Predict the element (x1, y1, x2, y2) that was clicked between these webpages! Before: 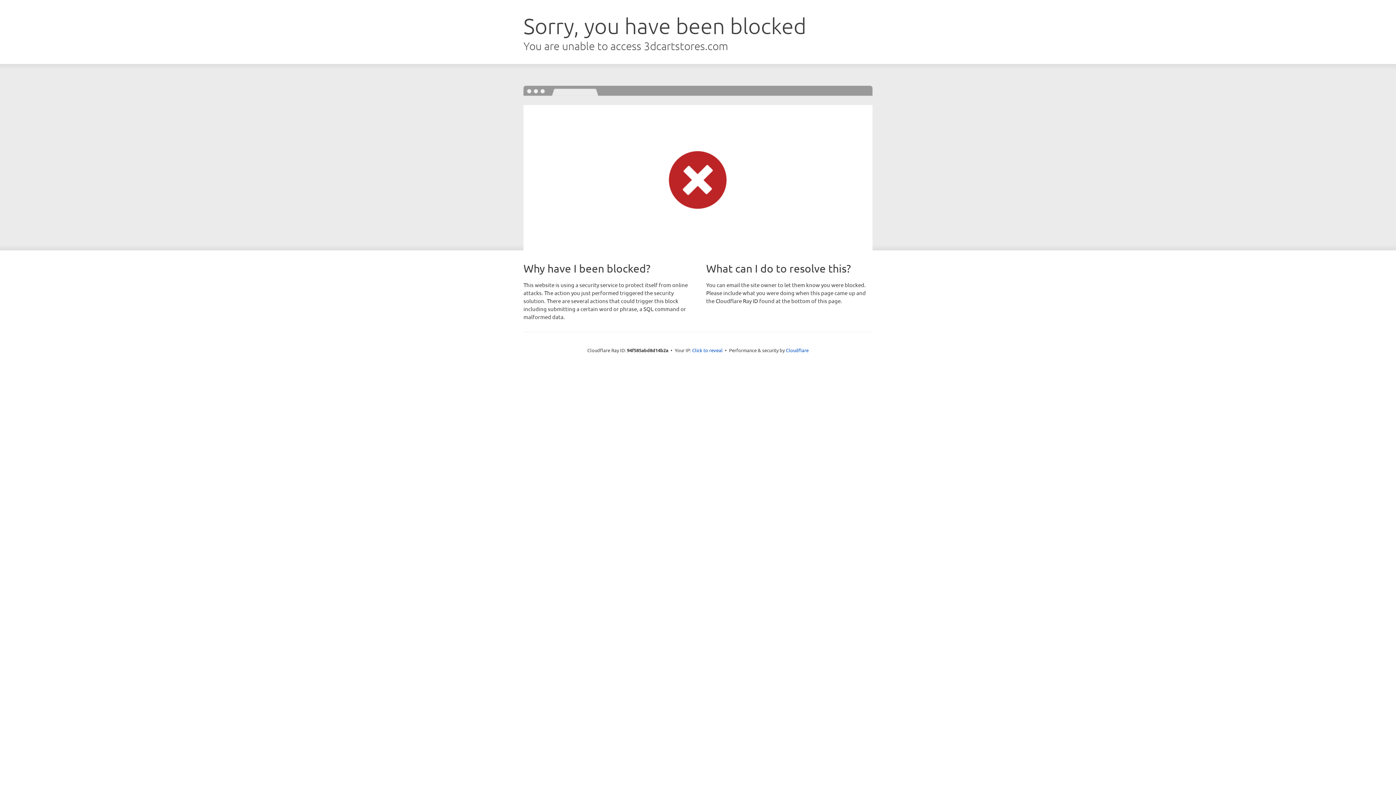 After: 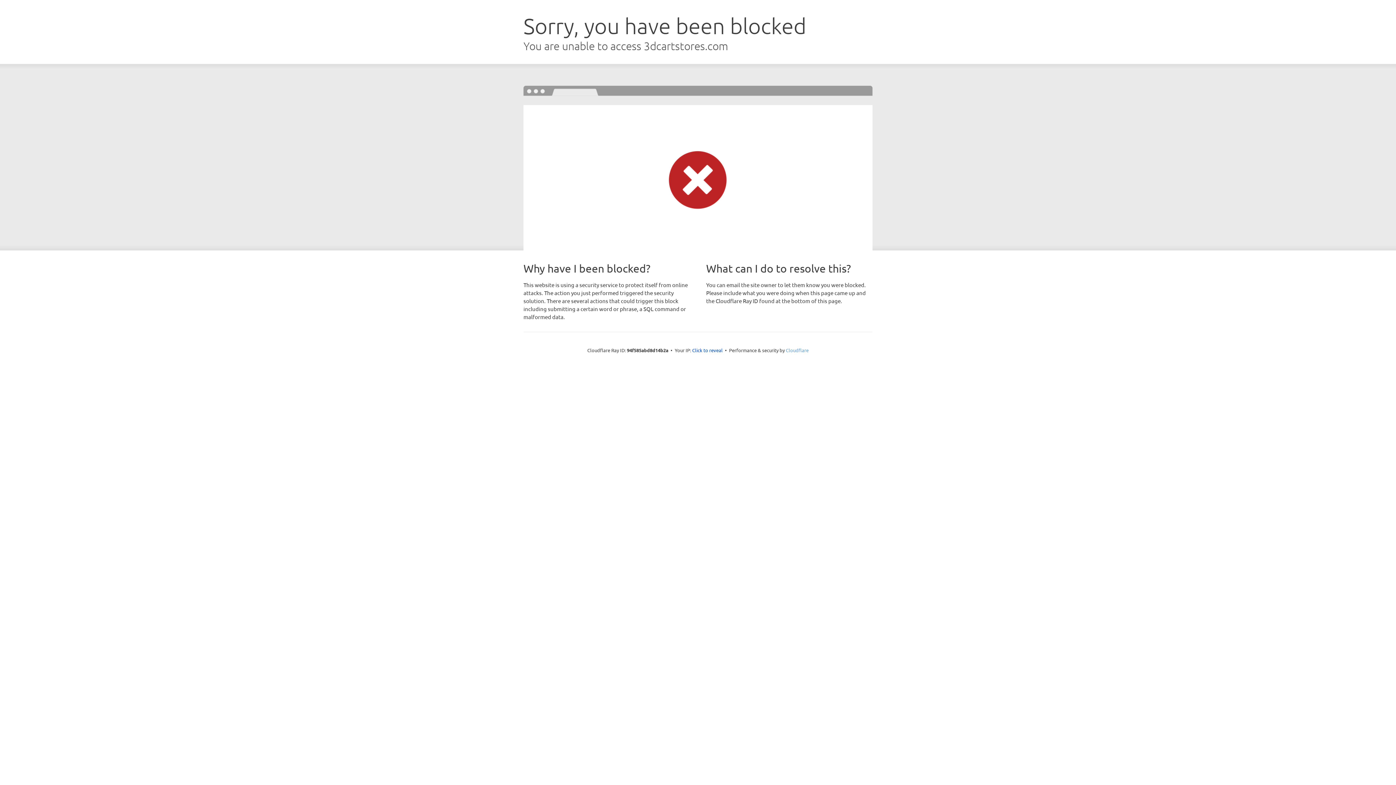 Action: bbox: (786, 347, 808, 353) label: Cloudflare